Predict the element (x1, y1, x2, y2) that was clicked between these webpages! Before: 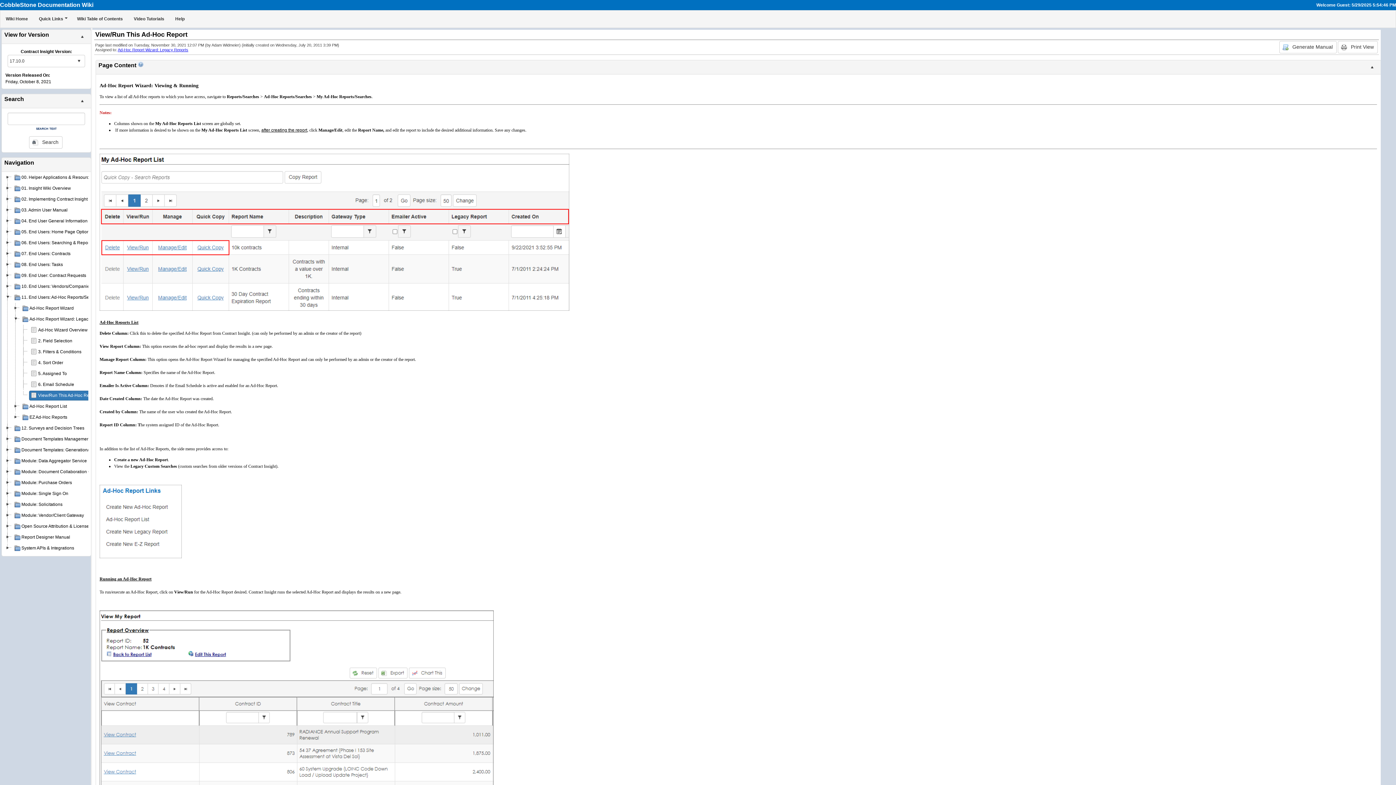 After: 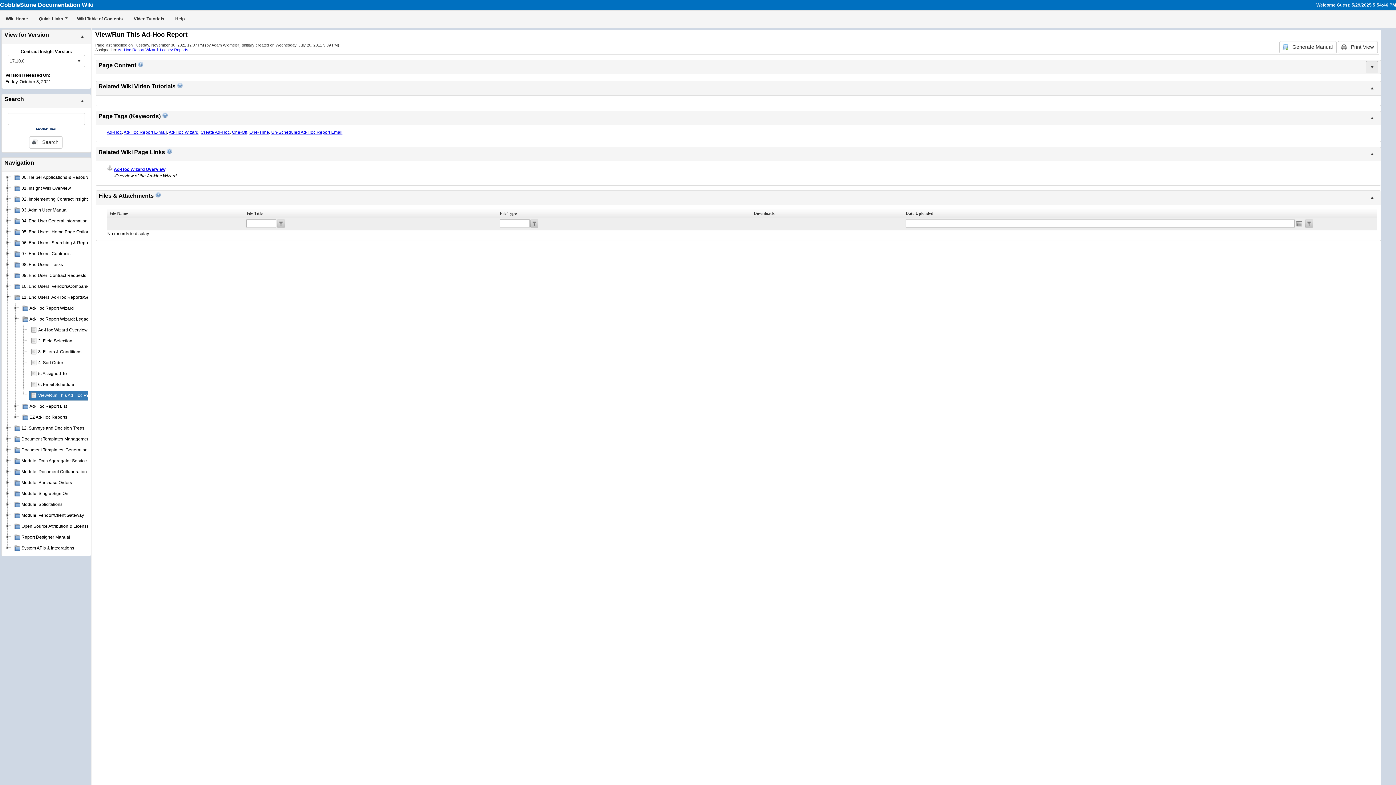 Action: bbox: (1366, 61, 1378, 73) label:  